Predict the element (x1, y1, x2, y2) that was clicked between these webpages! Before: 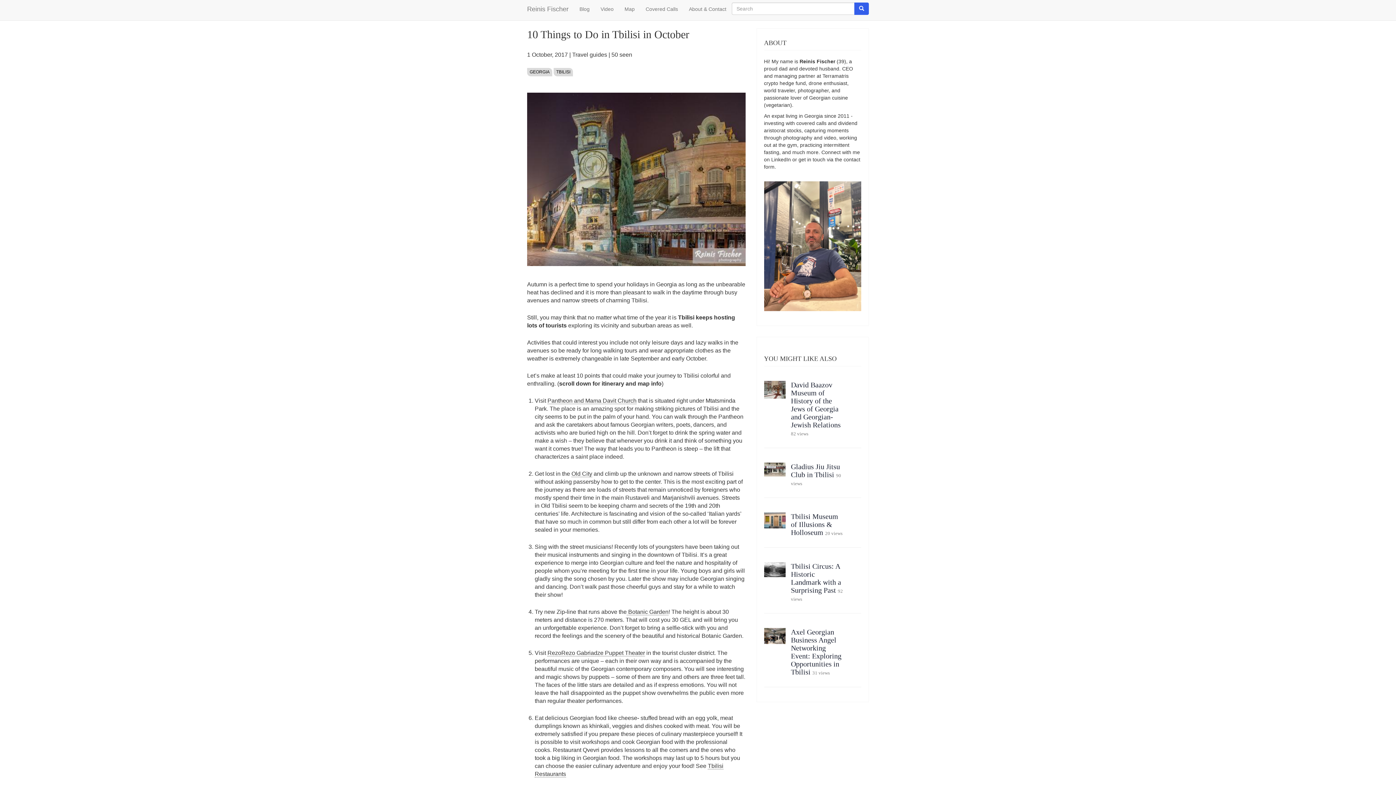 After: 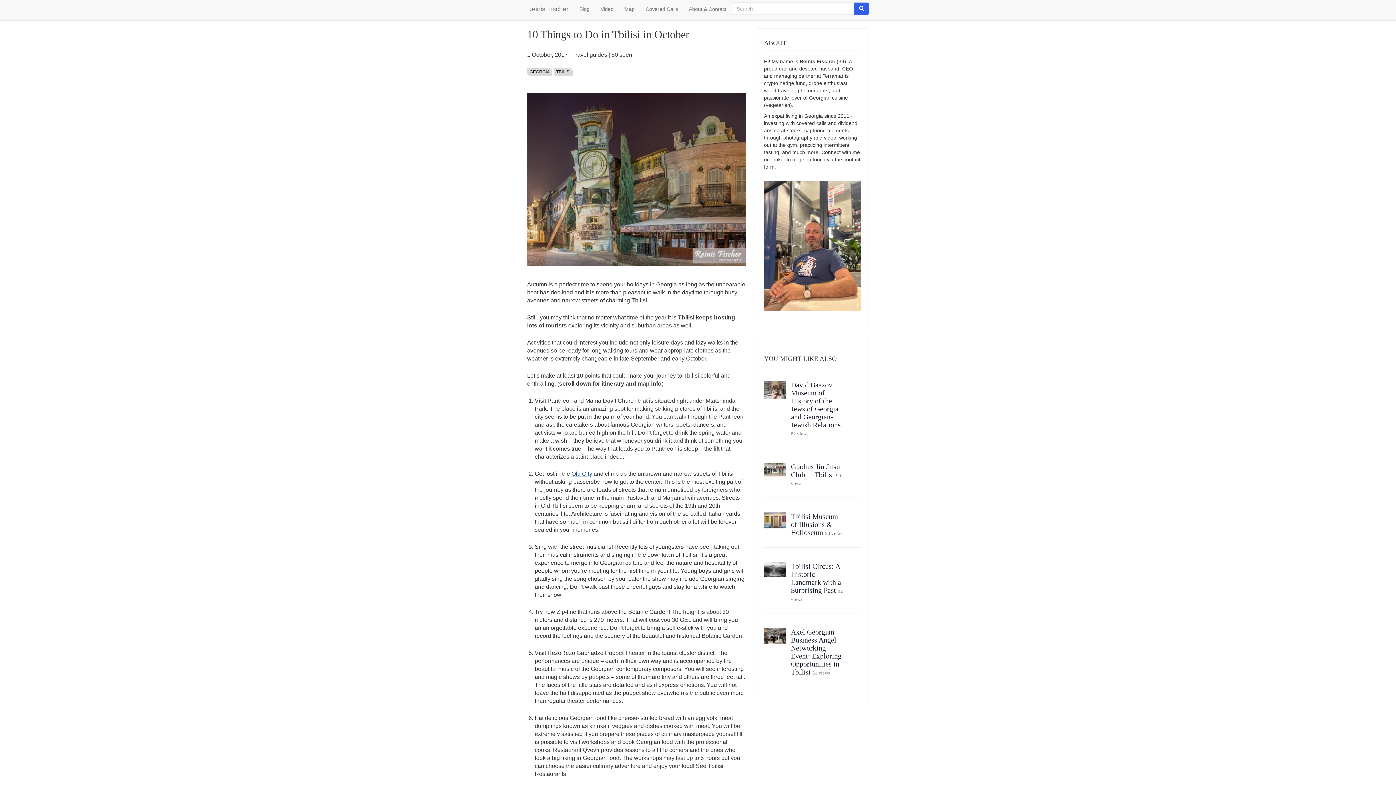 Action: bbox: (571, 470, 592, 477) label: Old City